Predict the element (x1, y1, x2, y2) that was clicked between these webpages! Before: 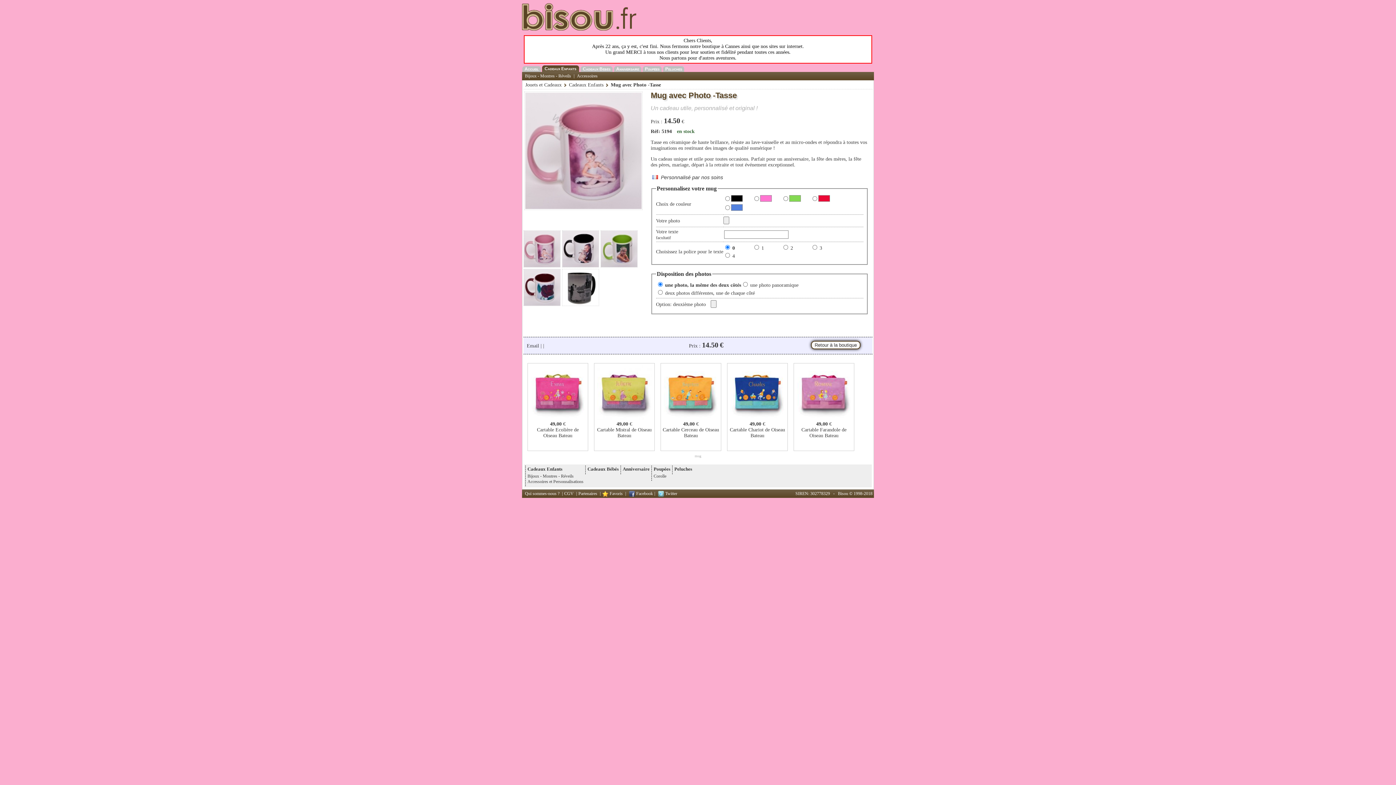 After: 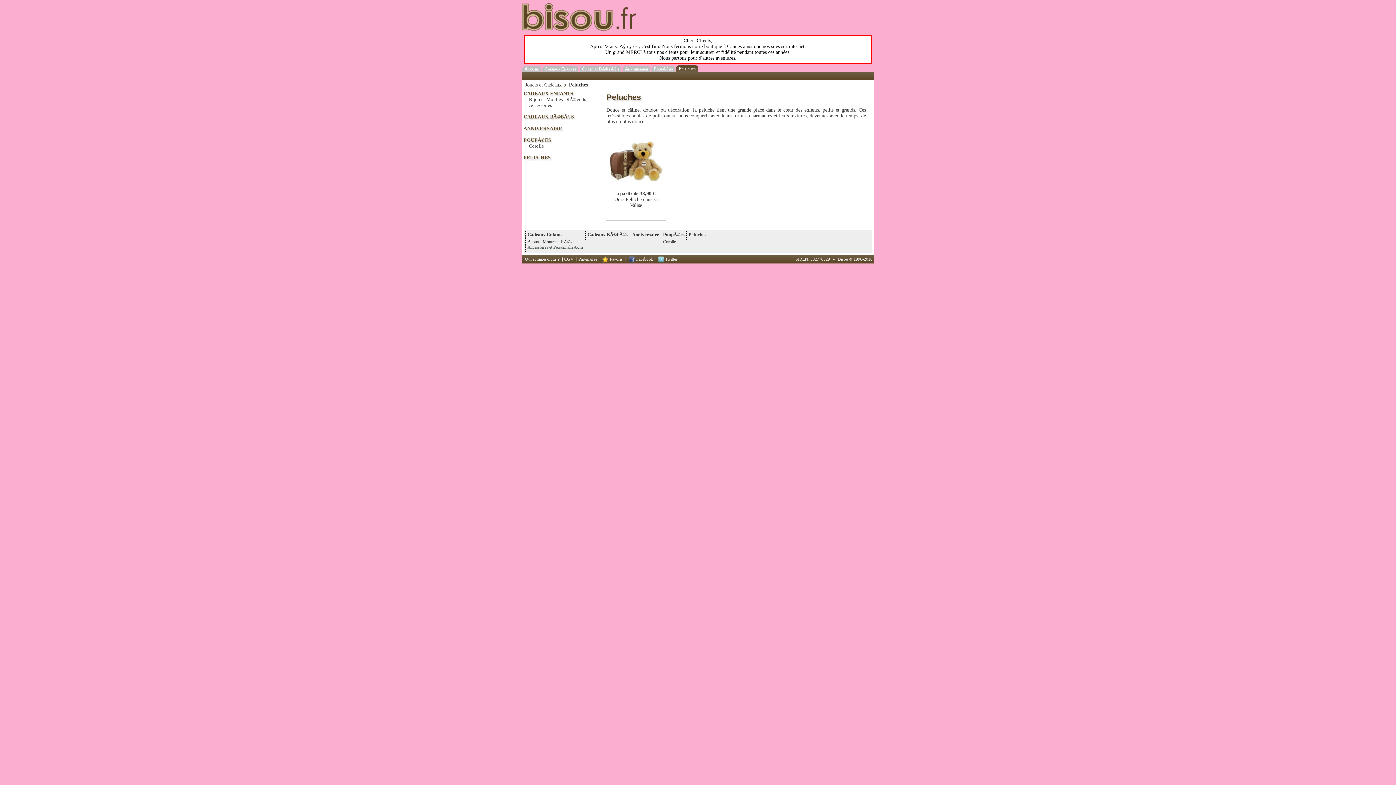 Action: label: Peluches bbox: (663, 65, 684, 72)